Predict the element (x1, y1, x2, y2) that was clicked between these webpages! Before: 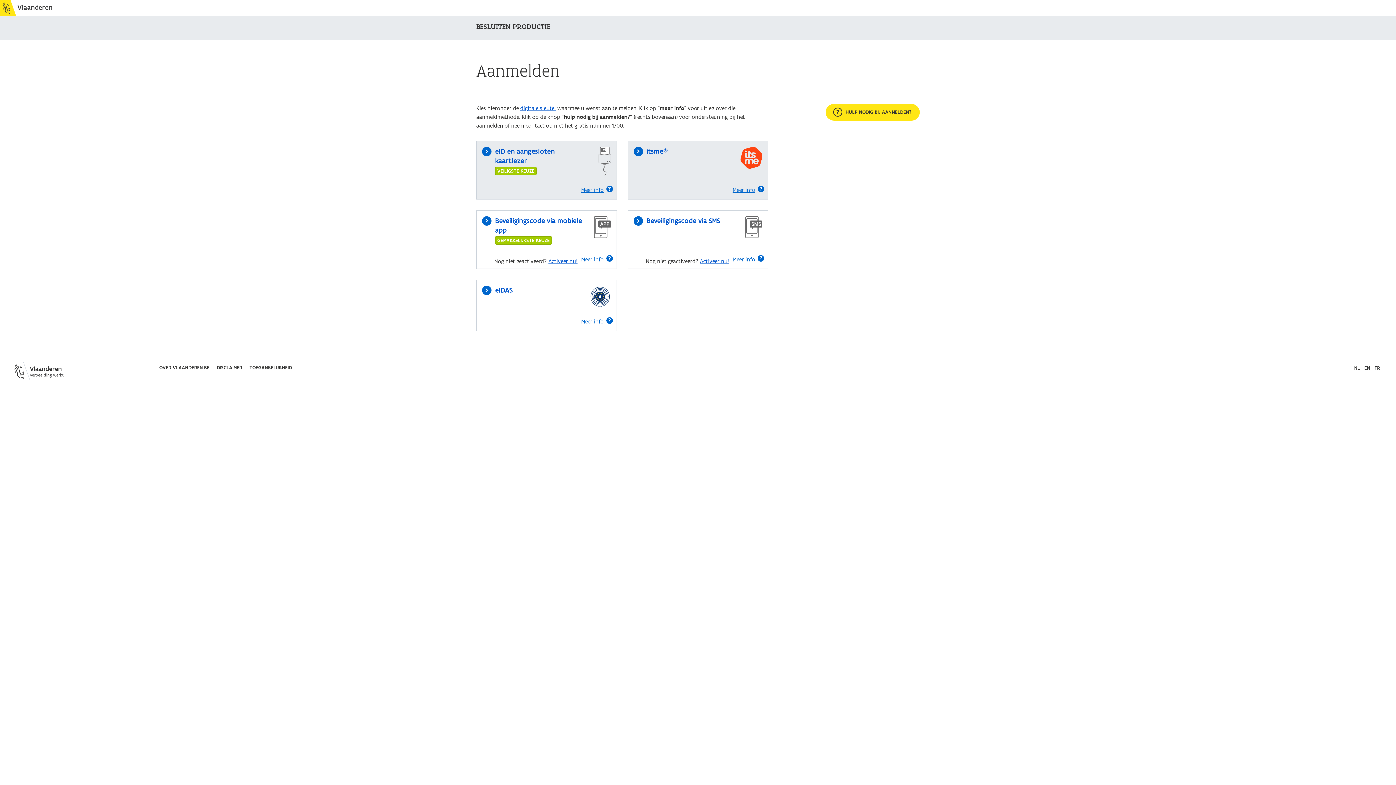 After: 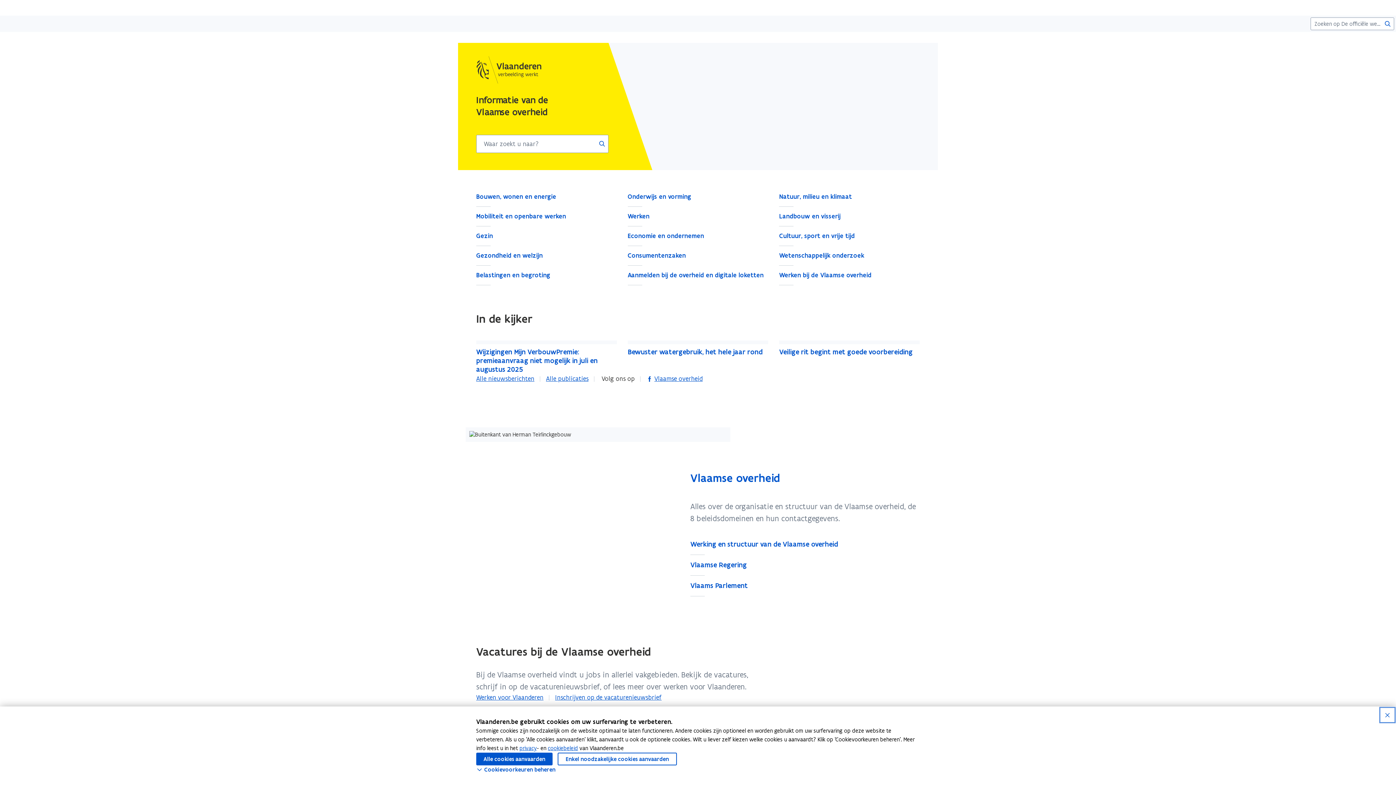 Action: bbox: (0, 0, 52, 15) label:  Vlaanderen